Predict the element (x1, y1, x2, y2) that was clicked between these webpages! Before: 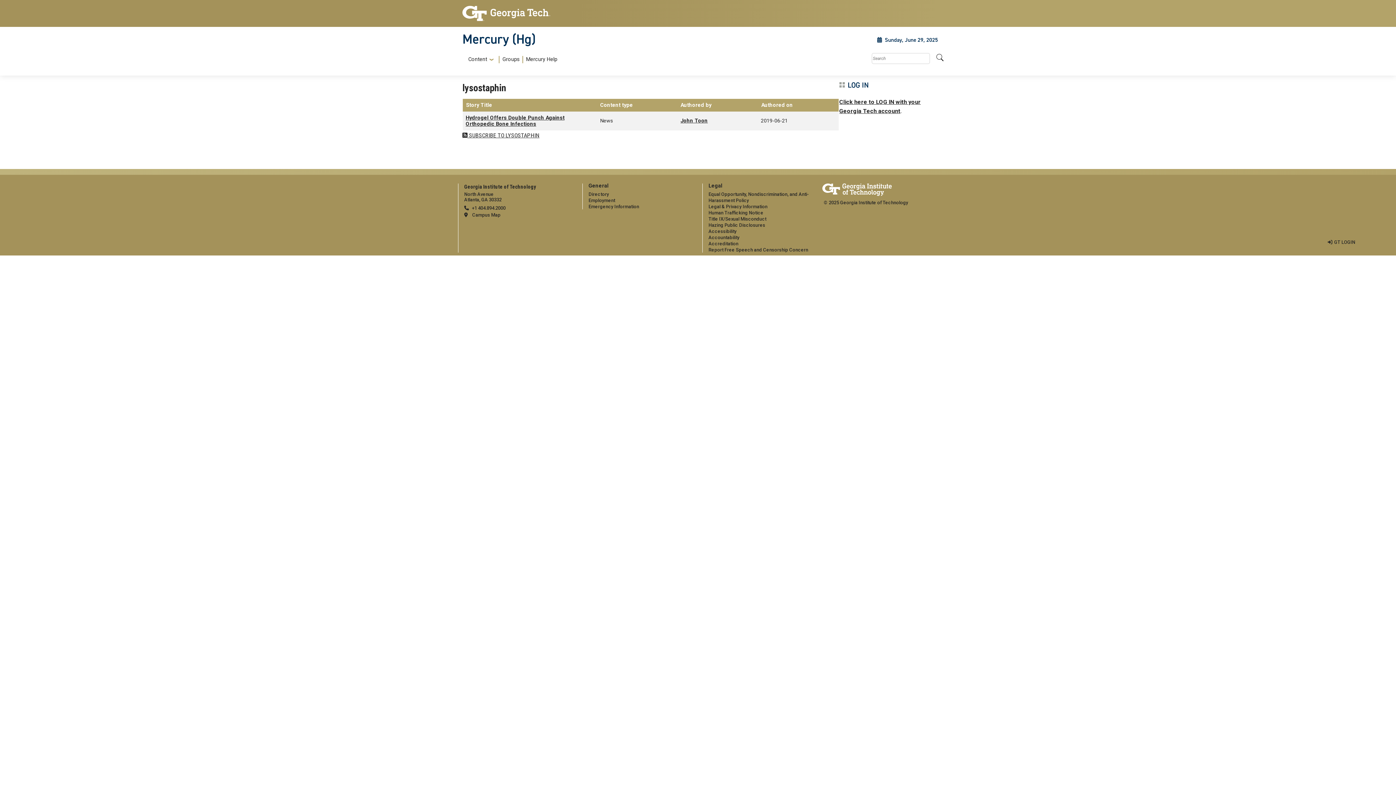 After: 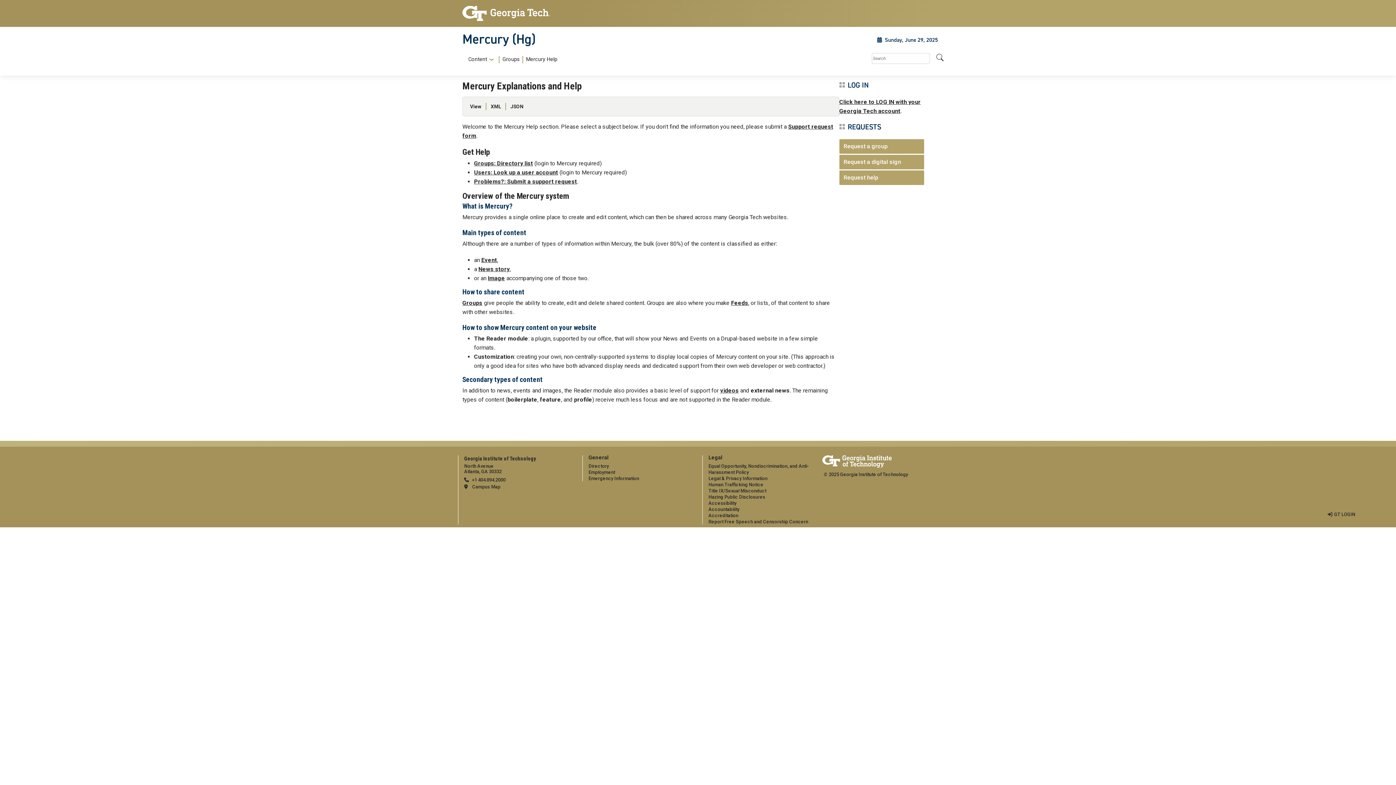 Action: bbox: (526, 56, 557, 62) label: Mercury Help